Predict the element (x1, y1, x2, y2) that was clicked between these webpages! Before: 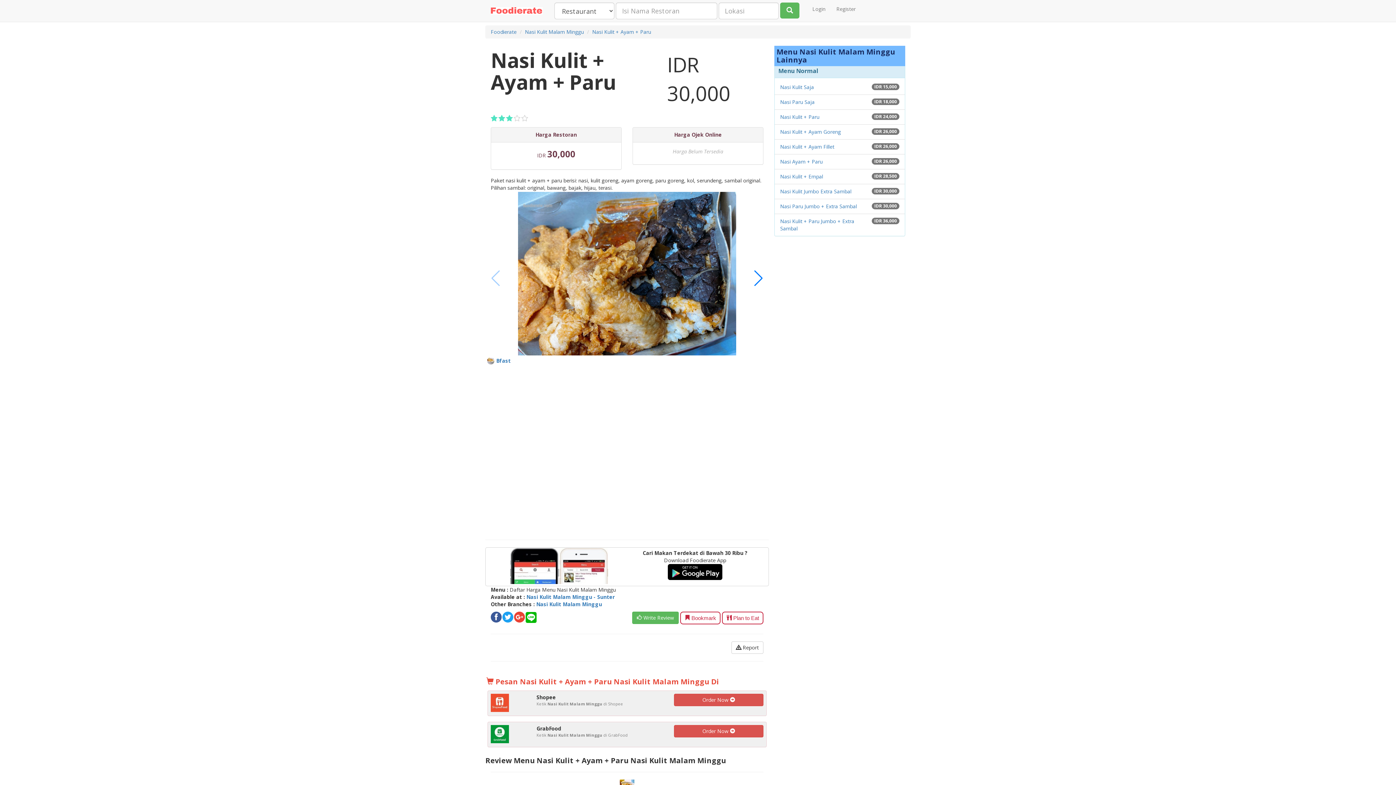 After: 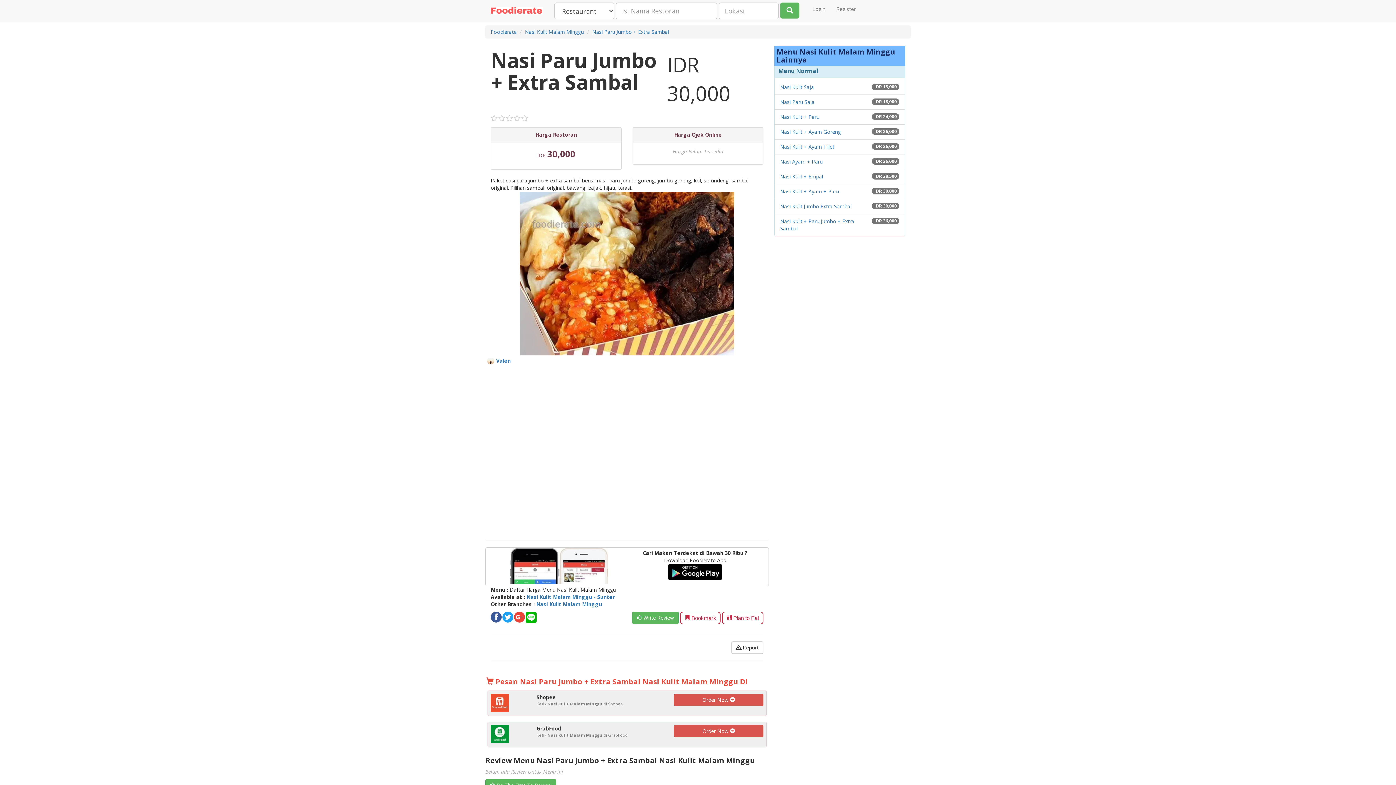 Action: label: Nasi Paru Jumbo + Extra Sambal bbox: (780, 202, 857, 209)